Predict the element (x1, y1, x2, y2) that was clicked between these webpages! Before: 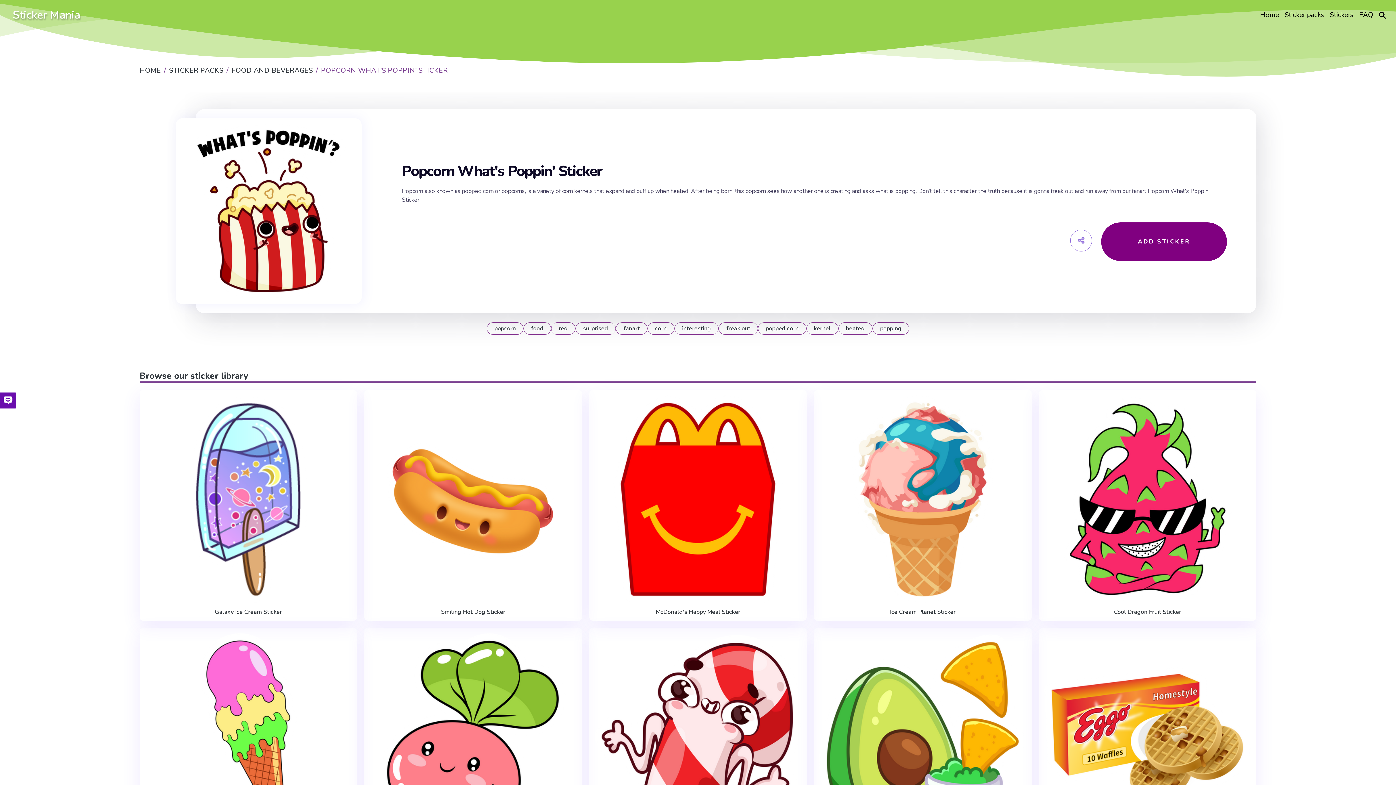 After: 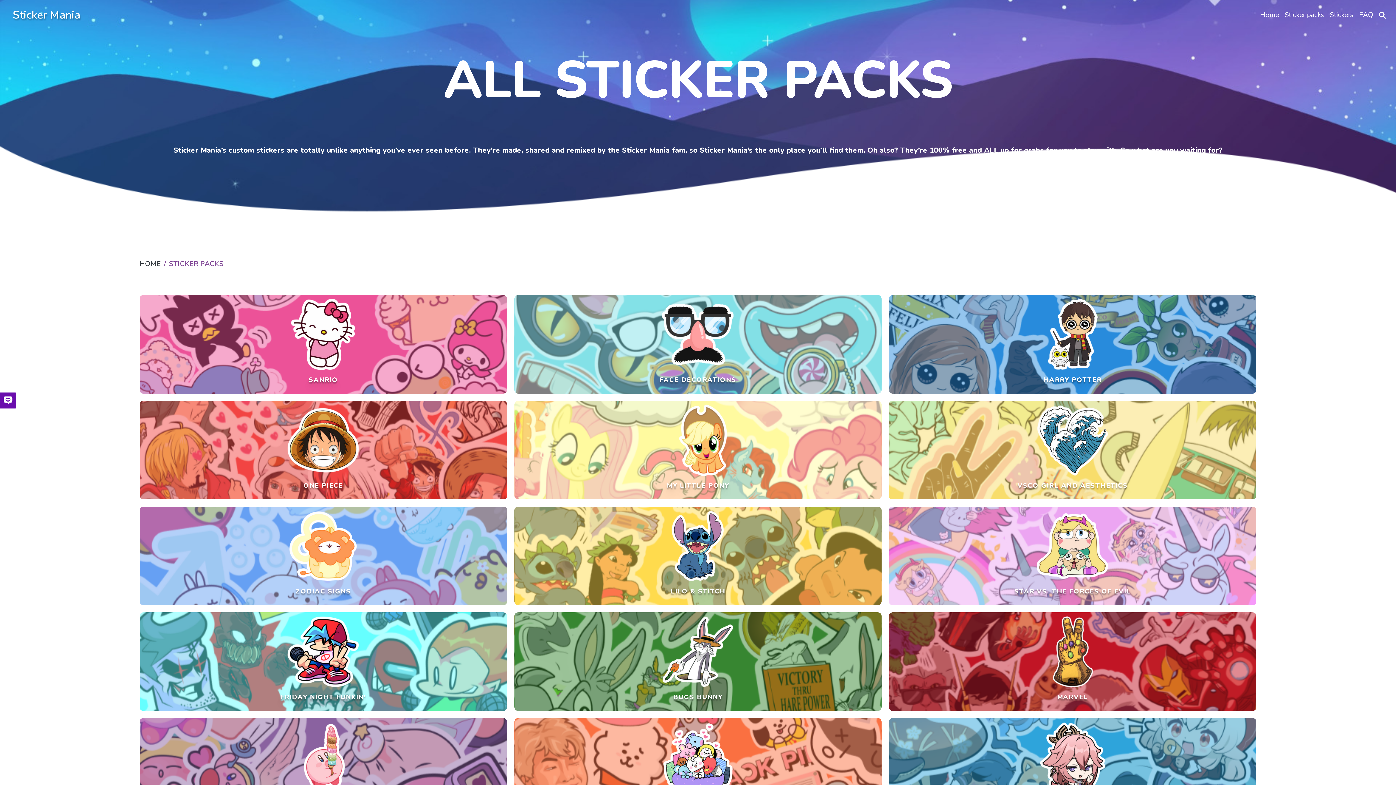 Action: bbox: (1282, 5, 1327, 24) label: Sticker packs